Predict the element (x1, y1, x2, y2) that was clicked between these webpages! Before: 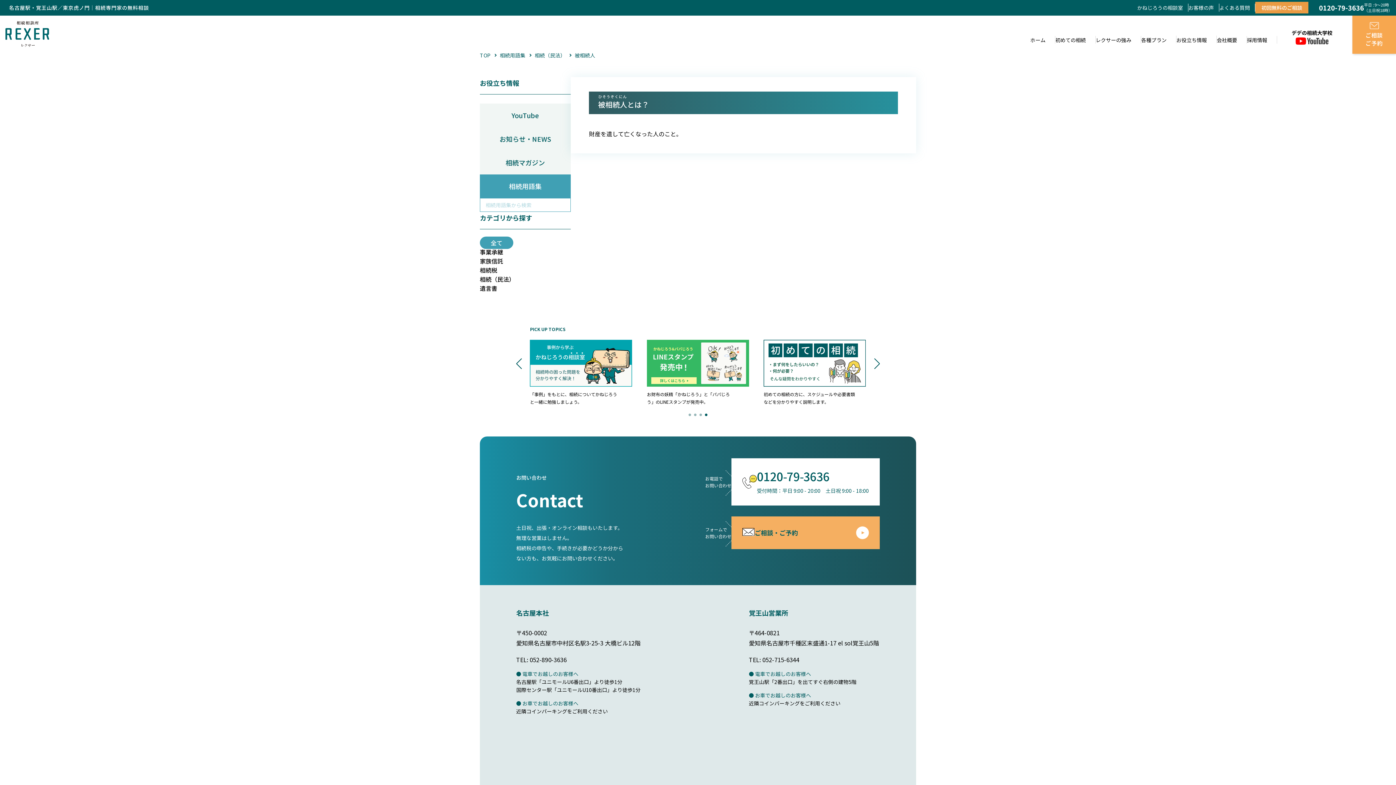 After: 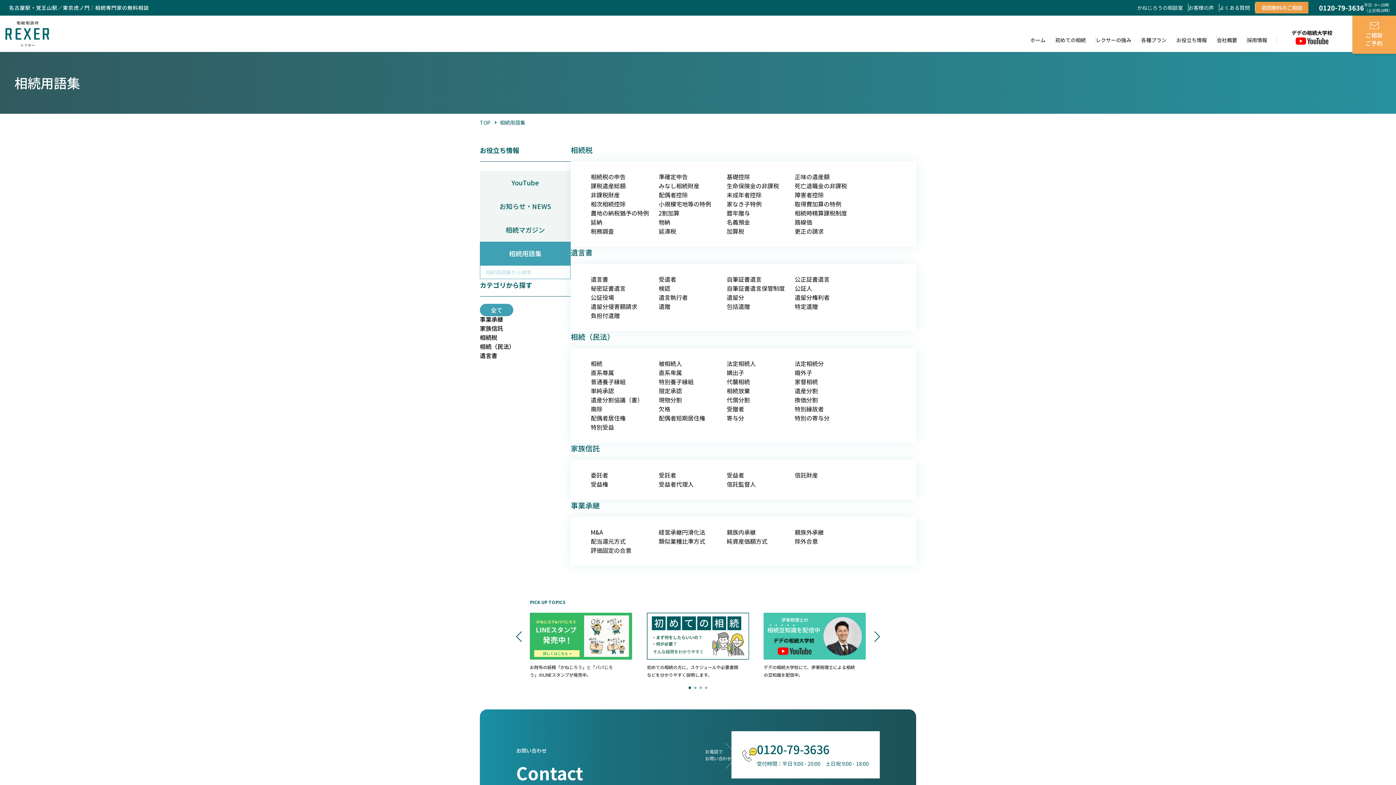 Action: label: 全て bbox: (480, 236, 513, 248)